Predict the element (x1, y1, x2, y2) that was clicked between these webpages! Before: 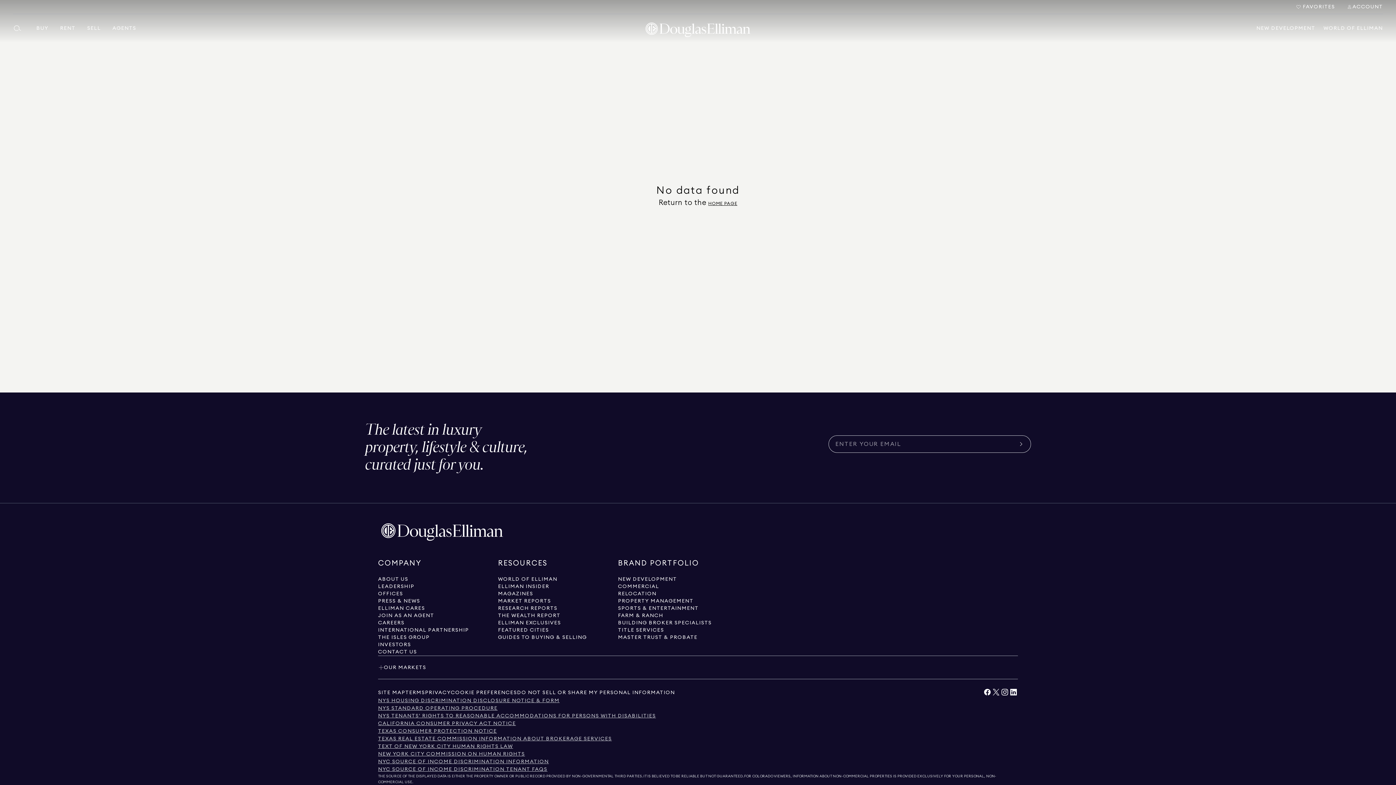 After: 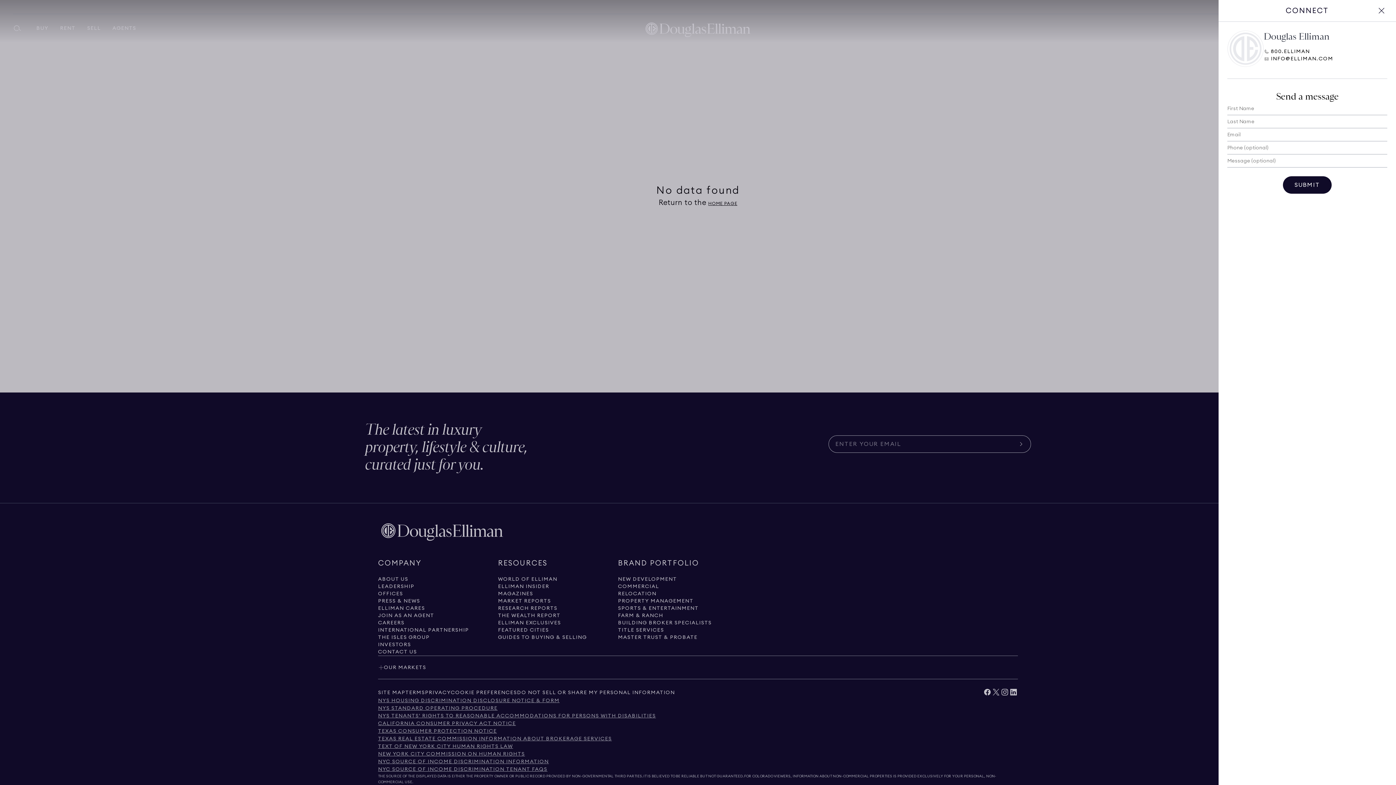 Action: bbox: (378, 648, 417, 656) label: Click to contact us